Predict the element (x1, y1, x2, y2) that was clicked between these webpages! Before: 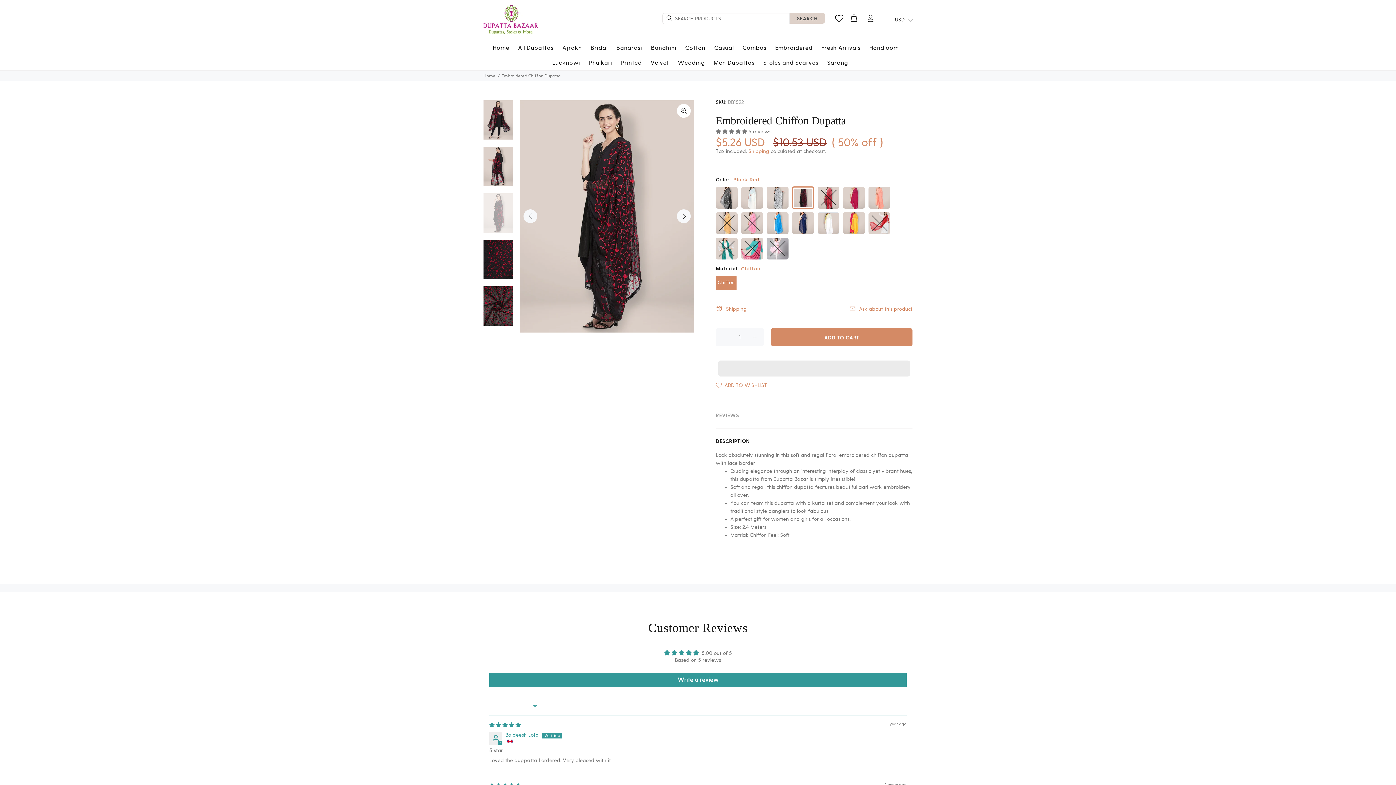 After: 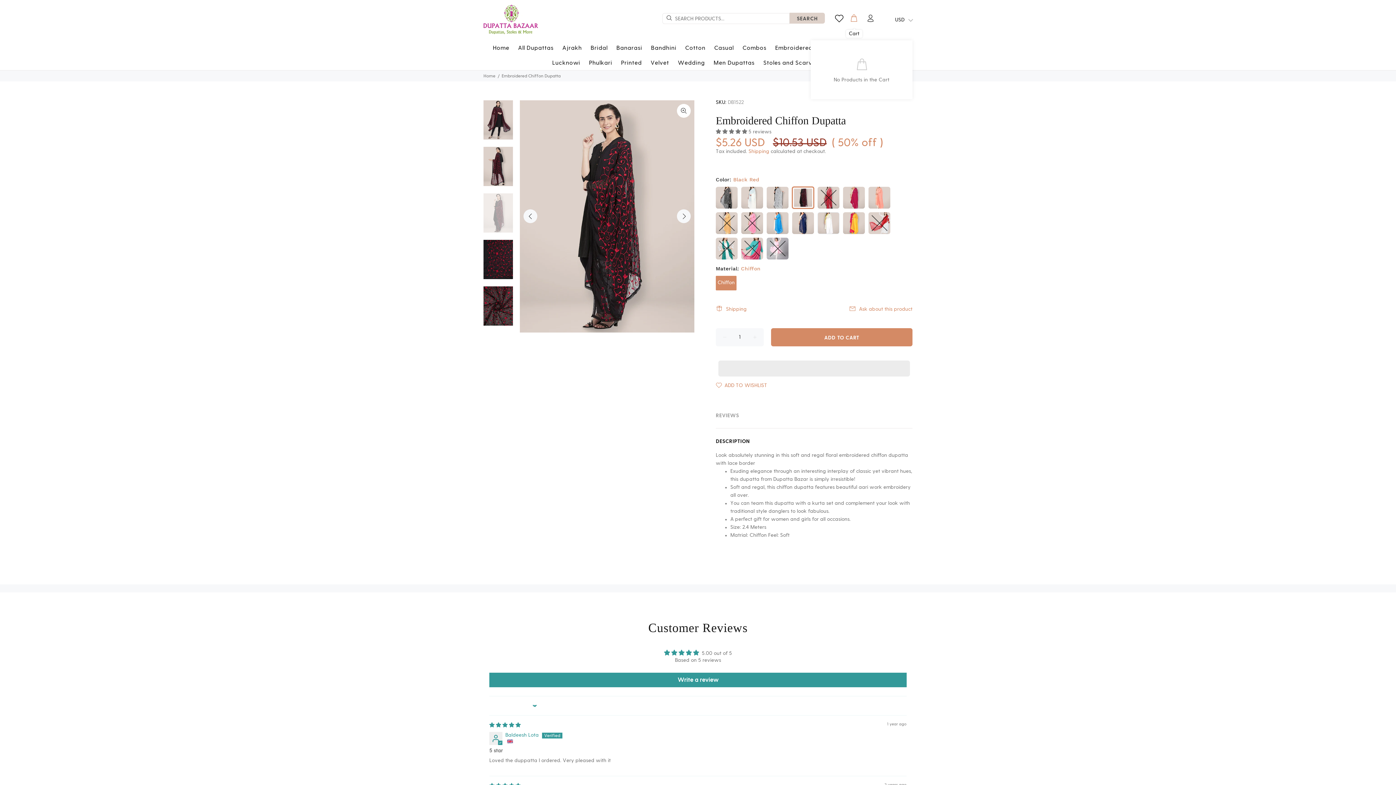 Action: bbox: (846, 12, 861, 24)